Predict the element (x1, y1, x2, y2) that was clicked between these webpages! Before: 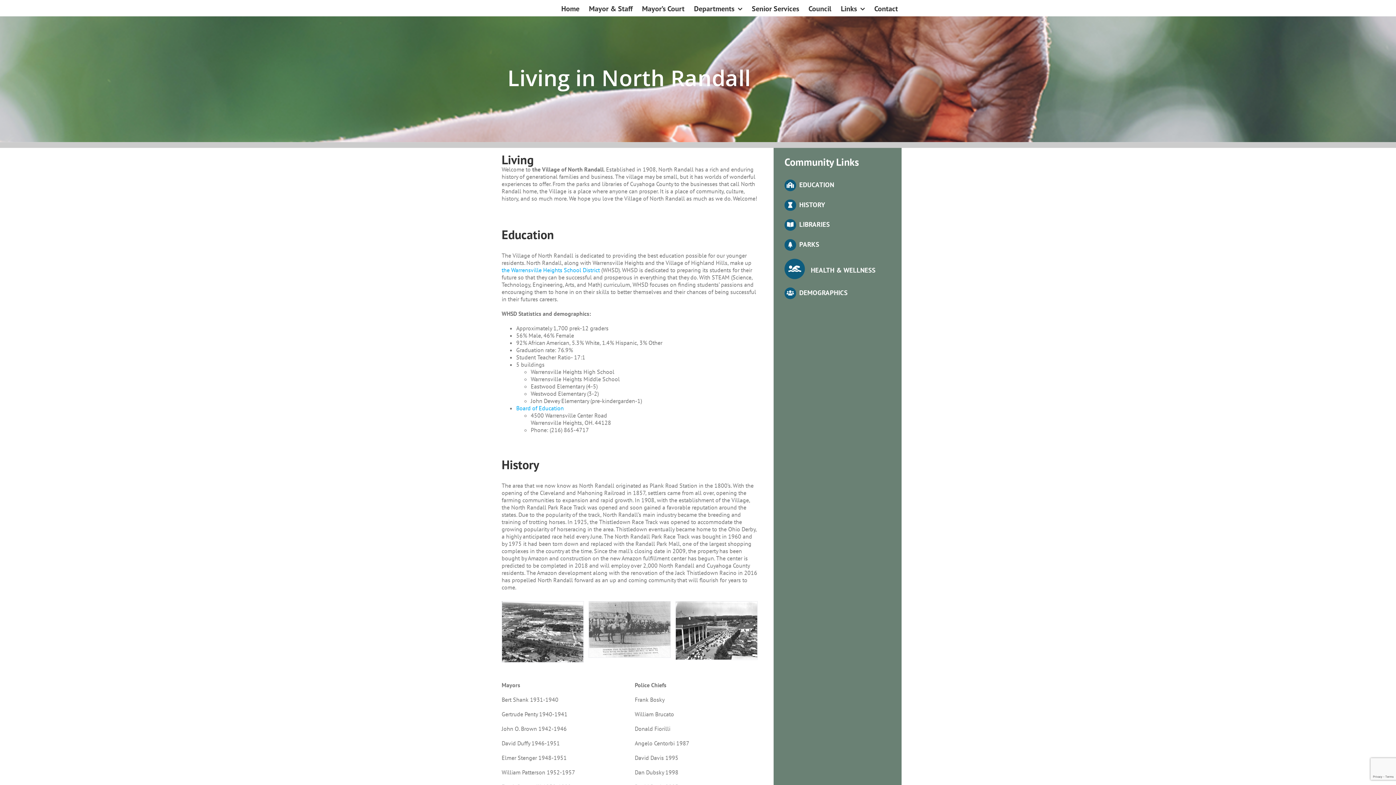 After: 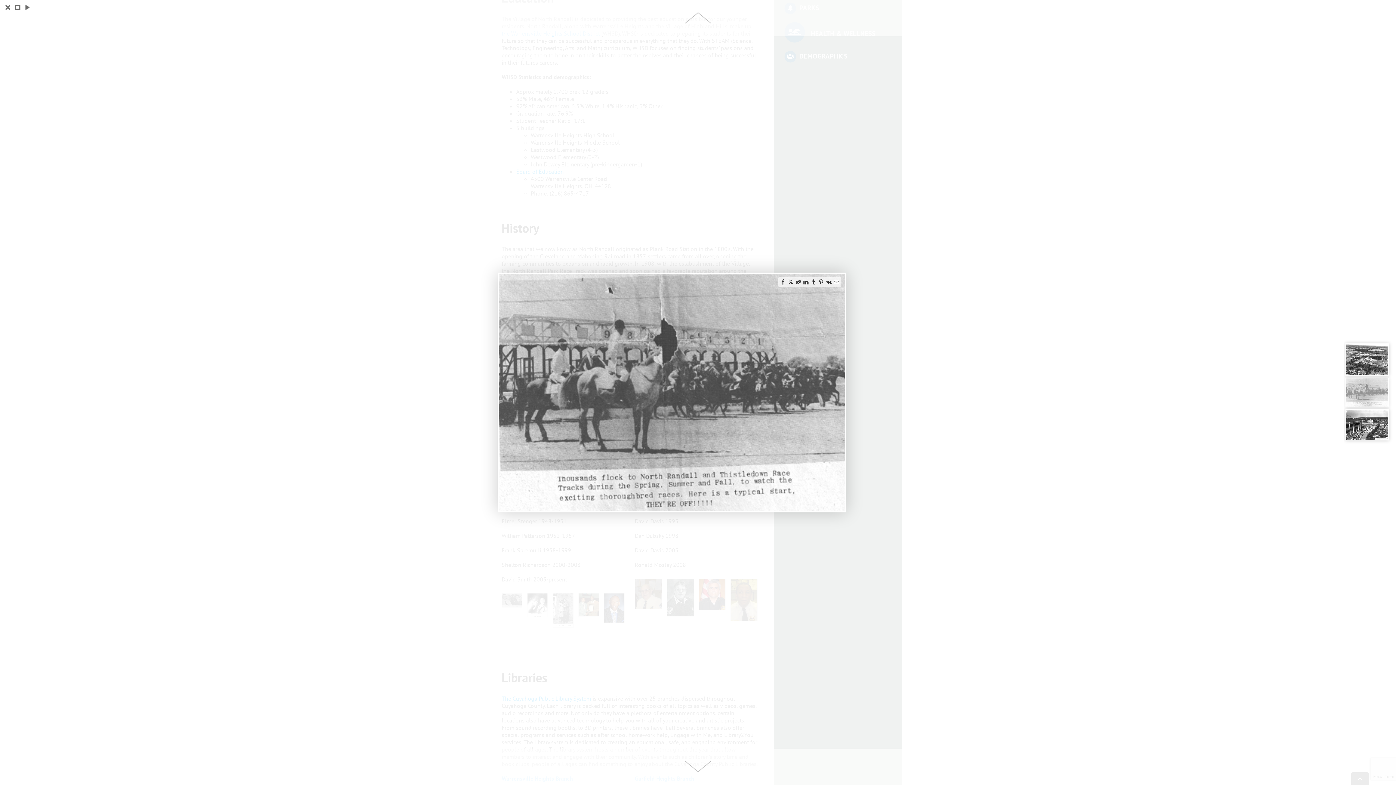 Action: bbox: (589, 601, 670, 609)